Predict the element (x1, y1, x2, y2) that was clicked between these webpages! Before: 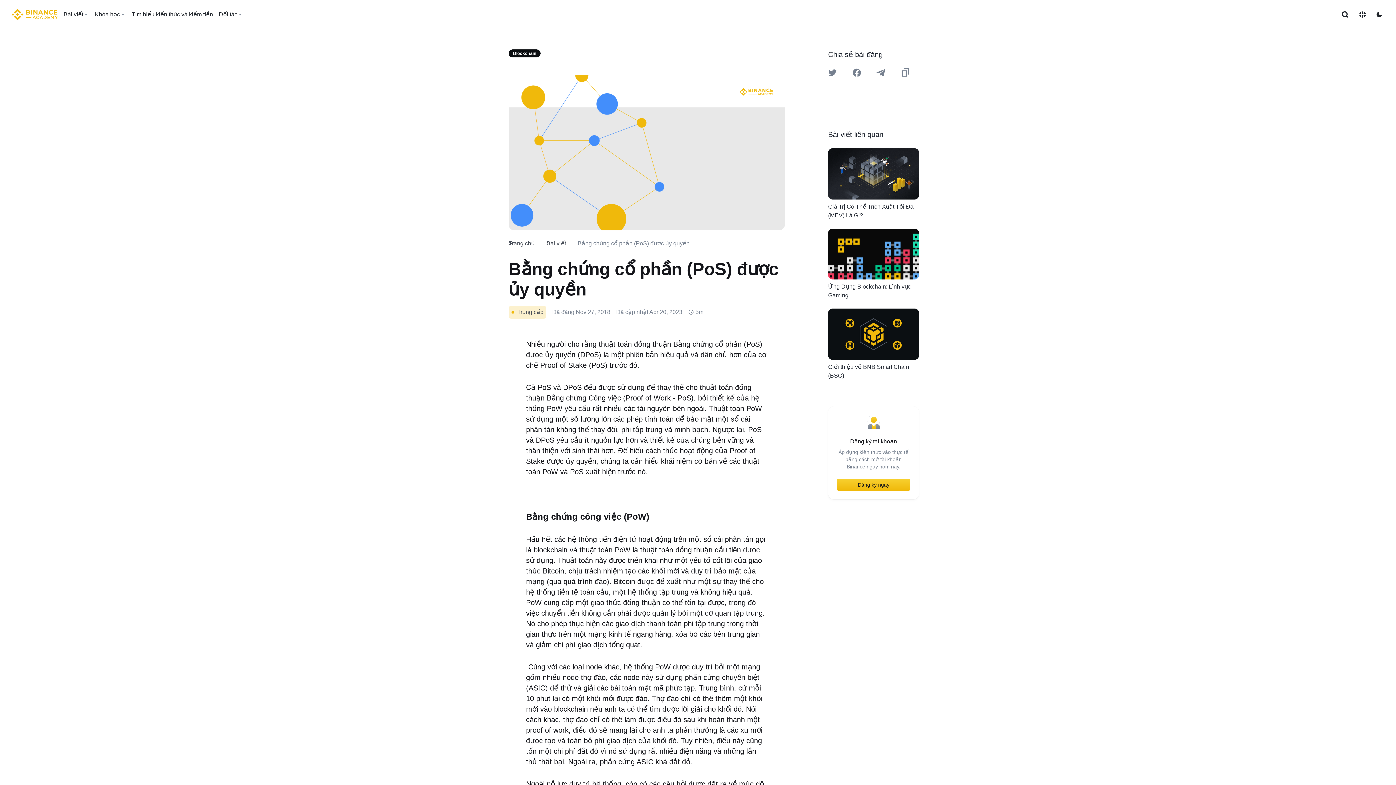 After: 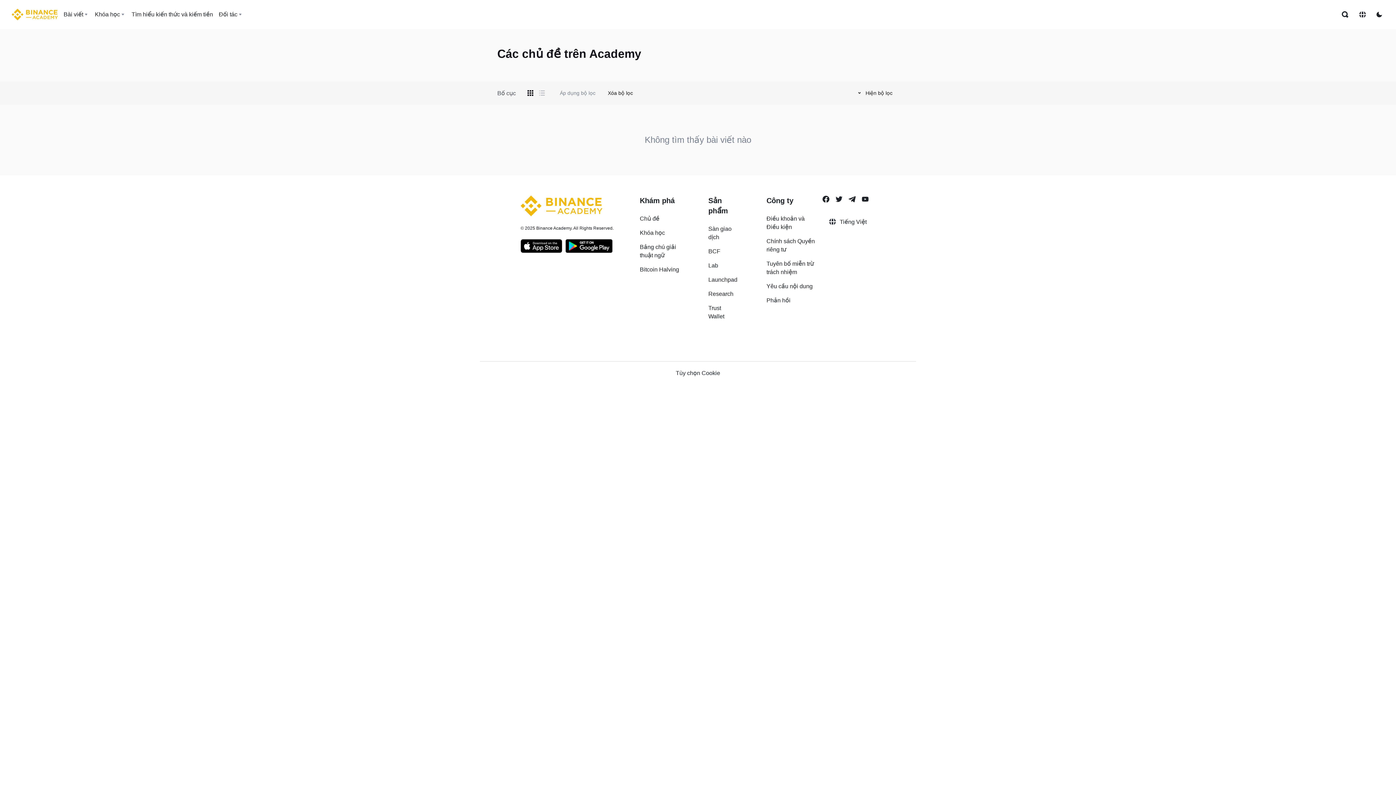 Action: bbox: (546, 239, 577, 247) label: Bài viết